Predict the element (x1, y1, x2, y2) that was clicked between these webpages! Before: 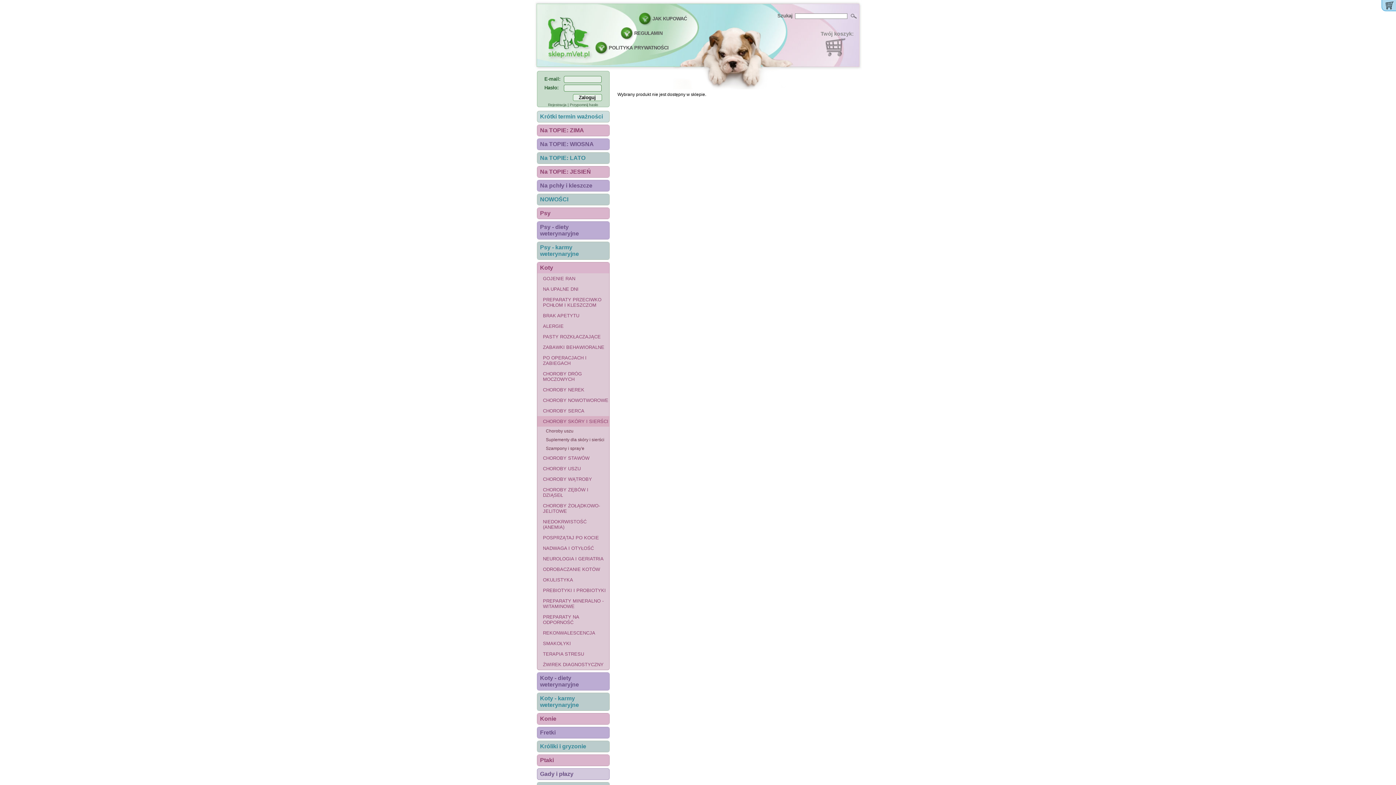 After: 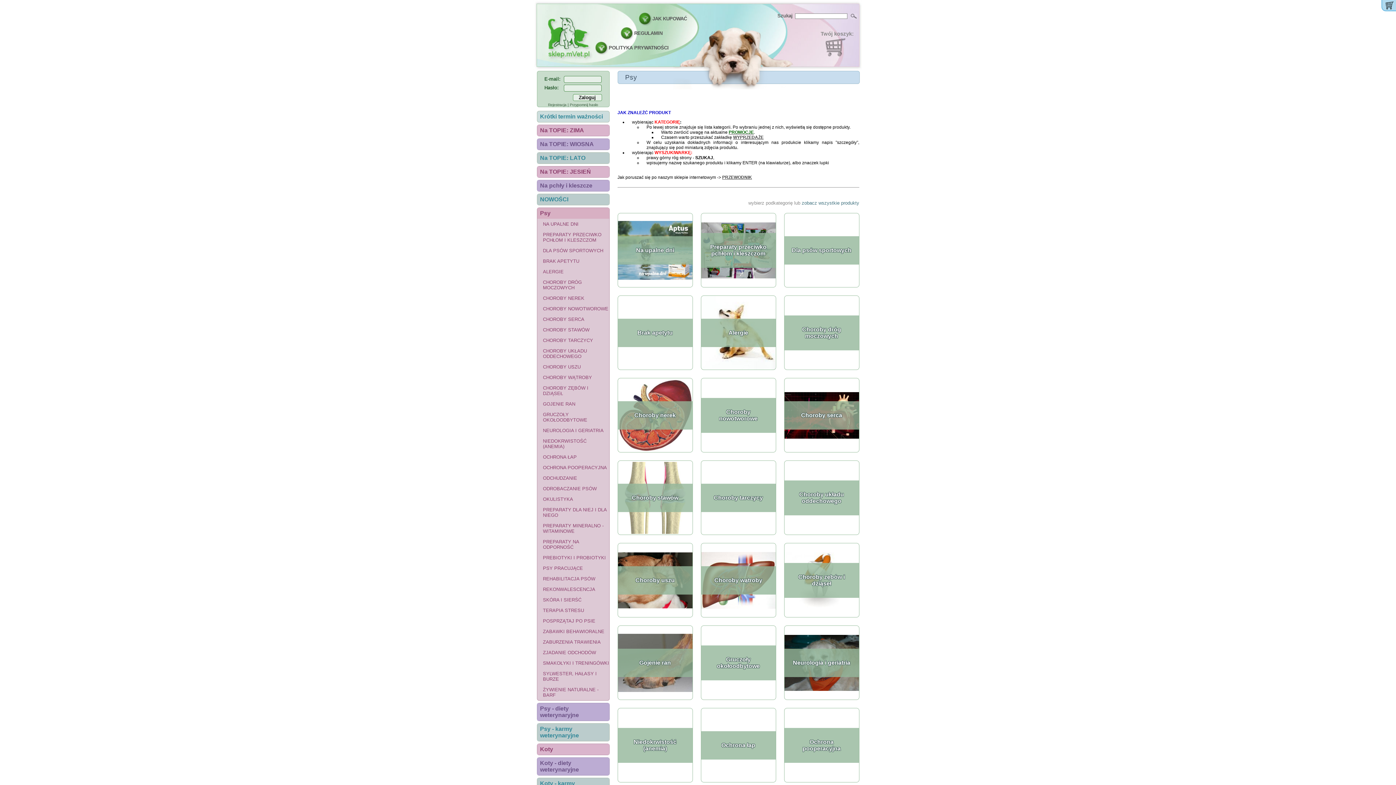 Action: label: Psy bbox: (540, 210, 550, 216)